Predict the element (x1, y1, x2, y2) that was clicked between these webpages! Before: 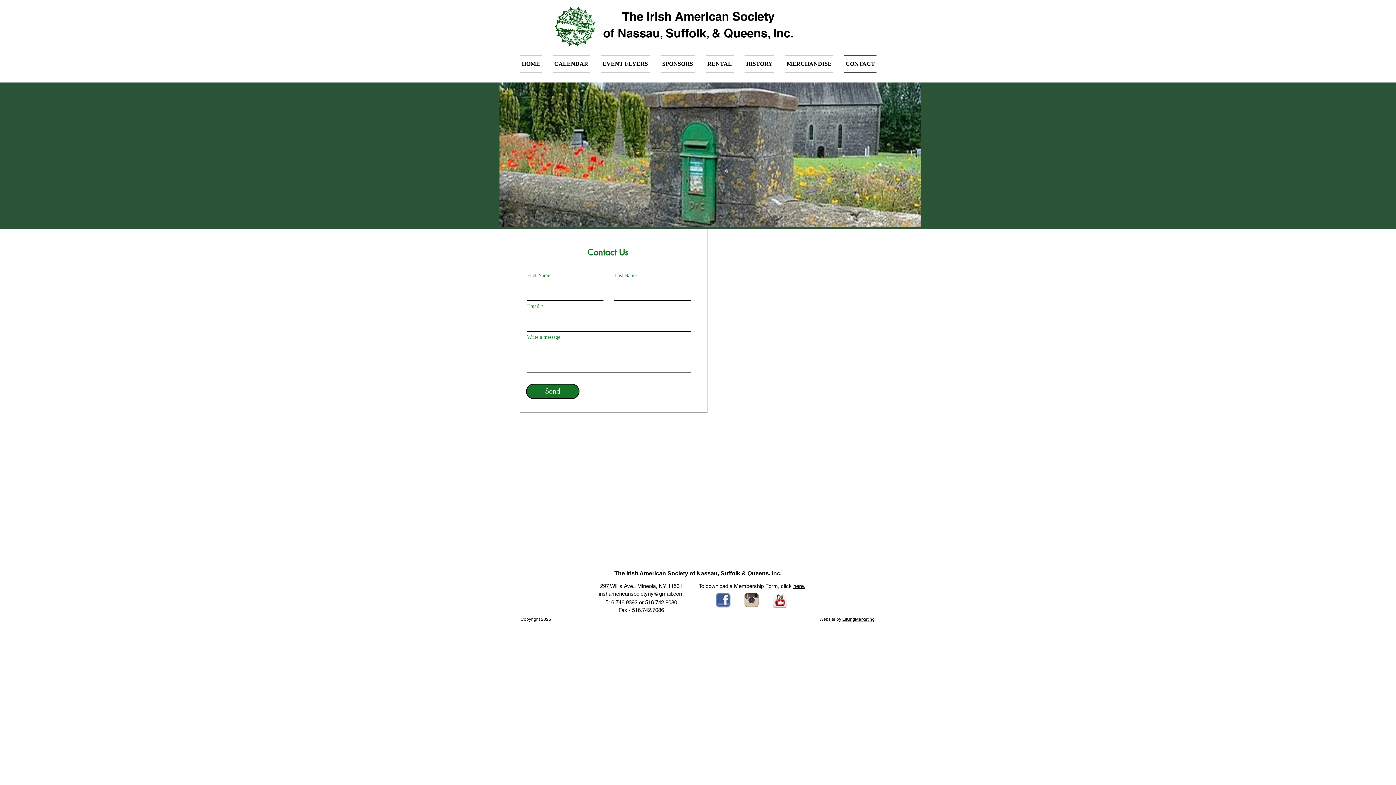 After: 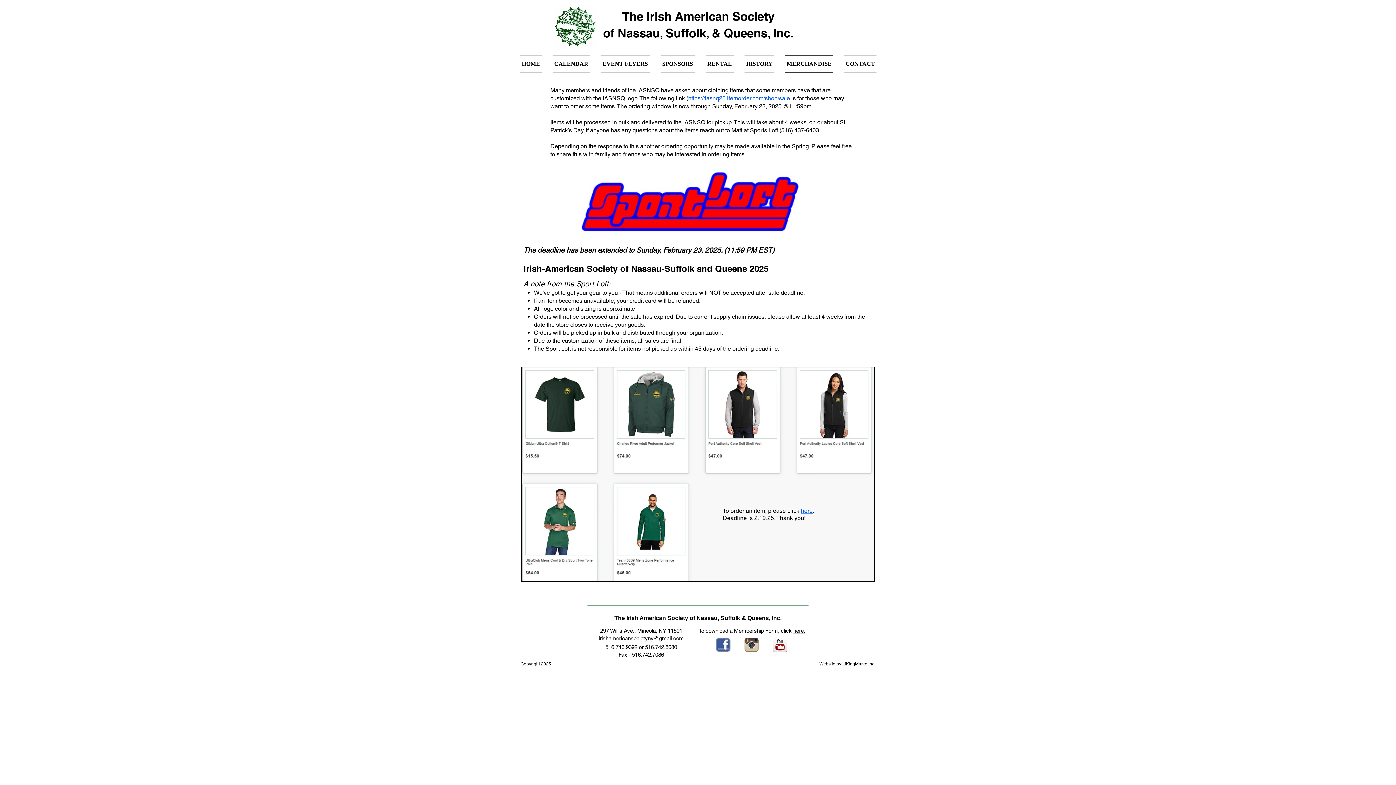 Action: bbox: (780, 54, 838, 73) label: MERCHANDISE